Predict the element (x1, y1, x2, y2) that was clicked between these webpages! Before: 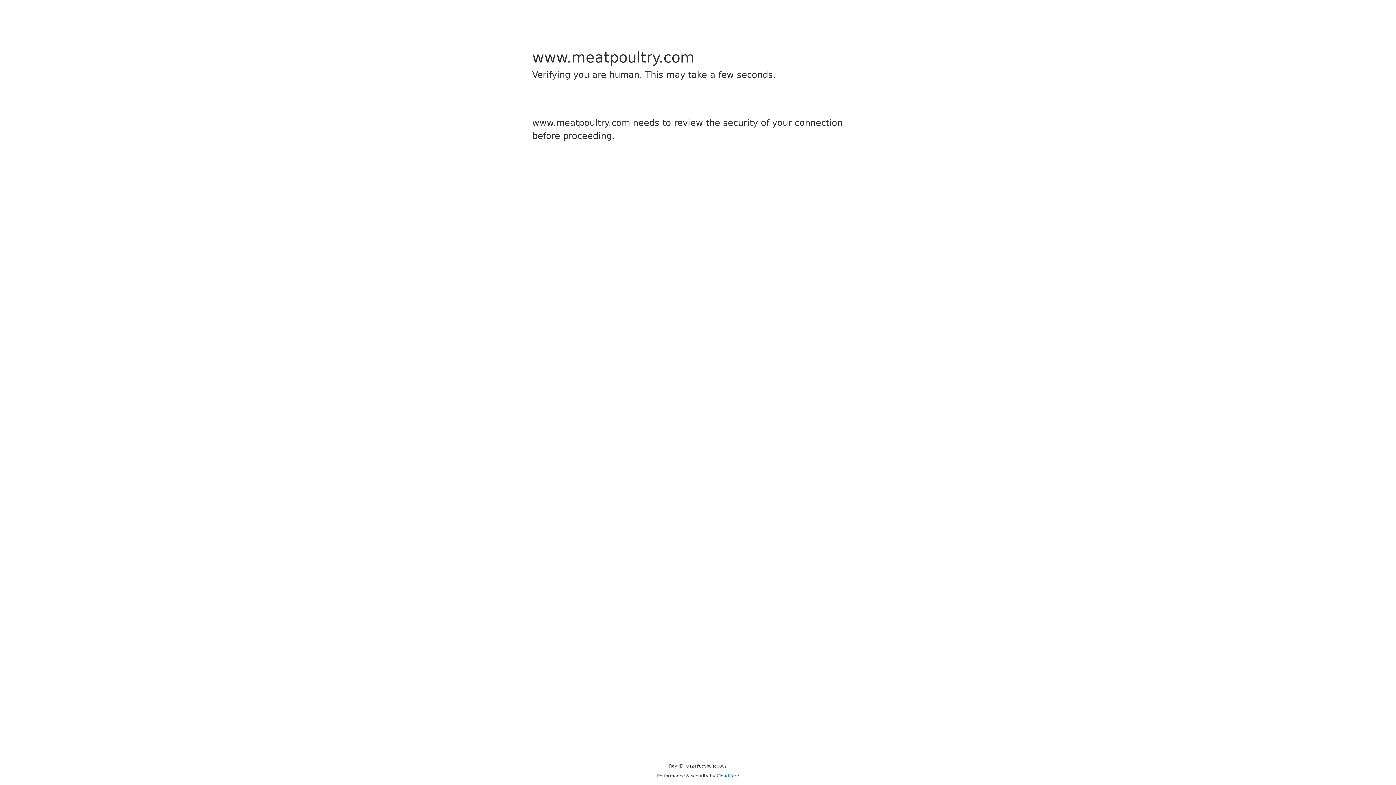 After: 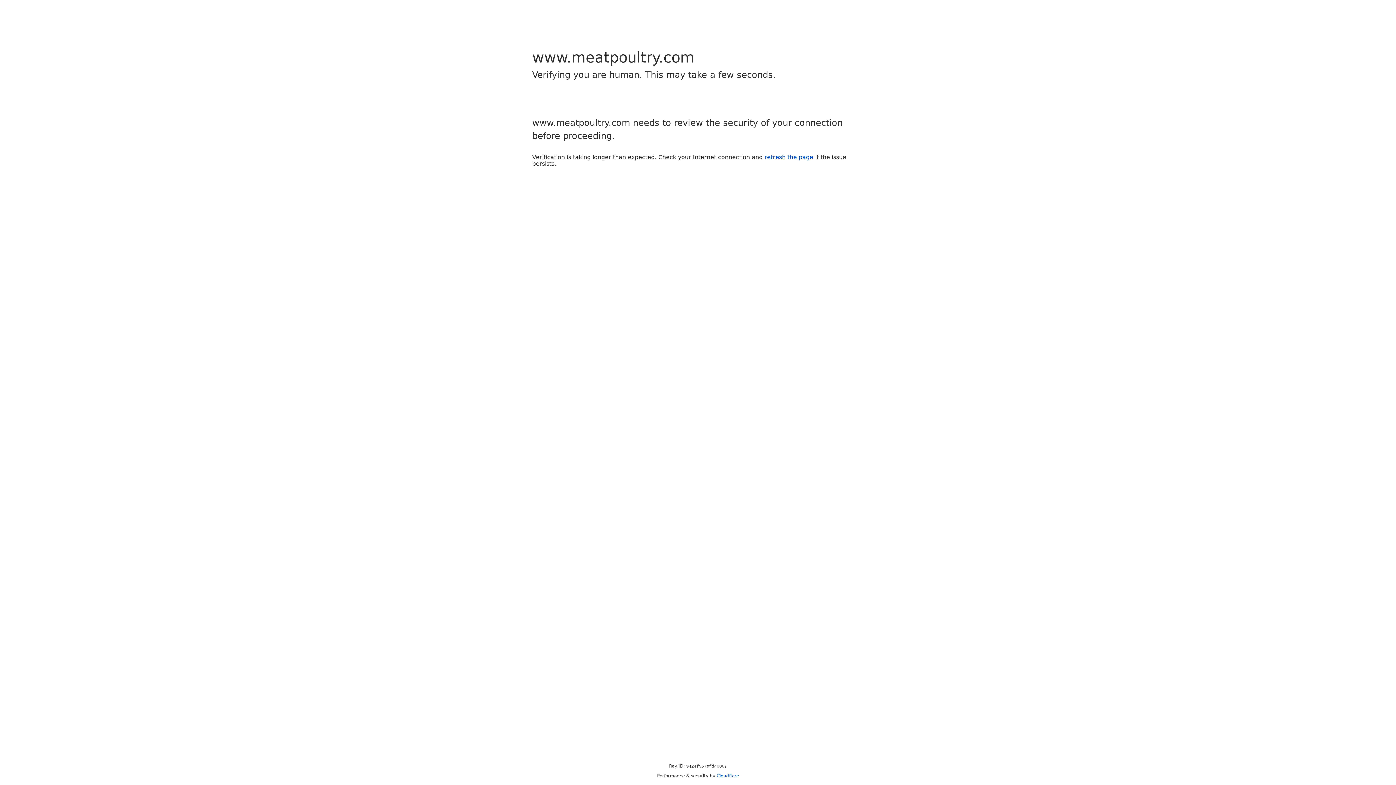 Action: label: Cloudflare bbox: (716, 773, 739, 778)